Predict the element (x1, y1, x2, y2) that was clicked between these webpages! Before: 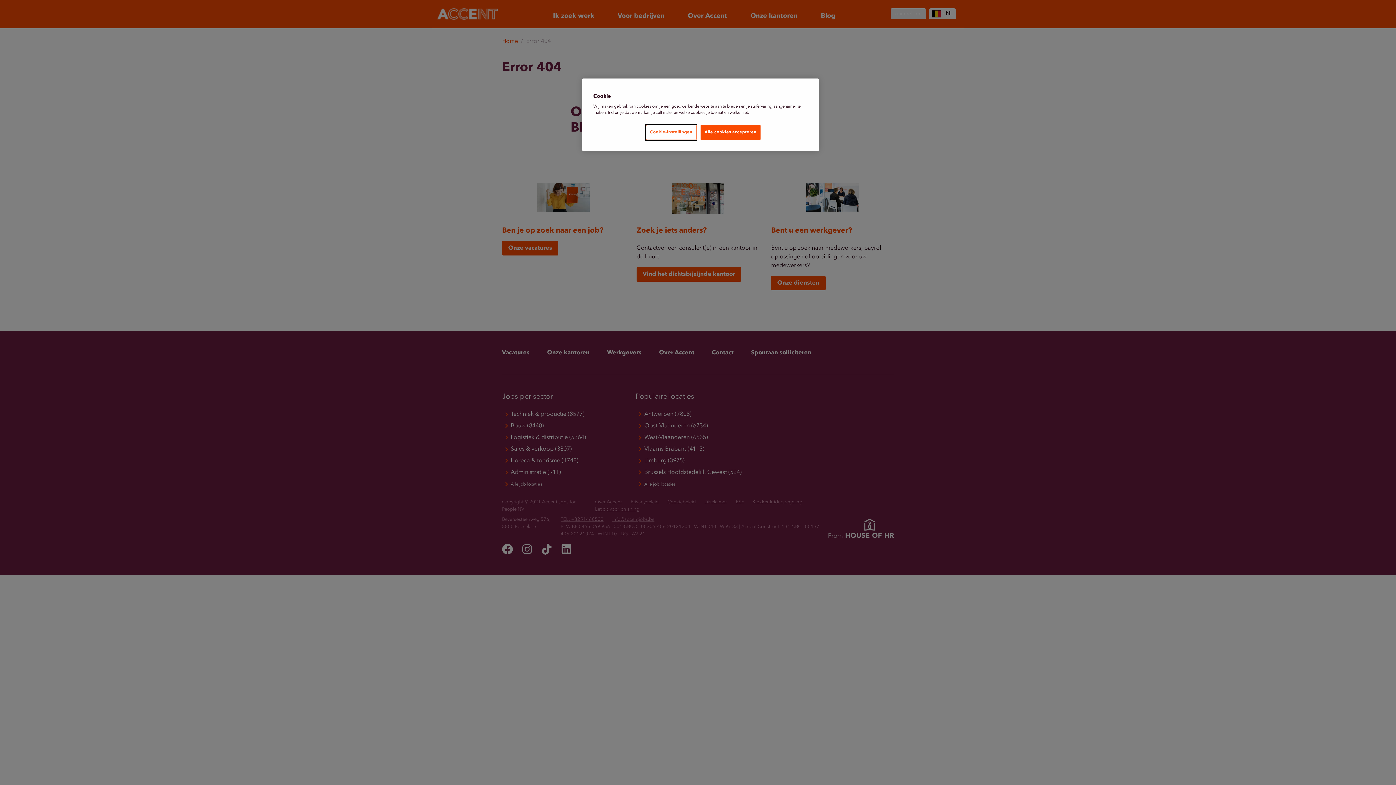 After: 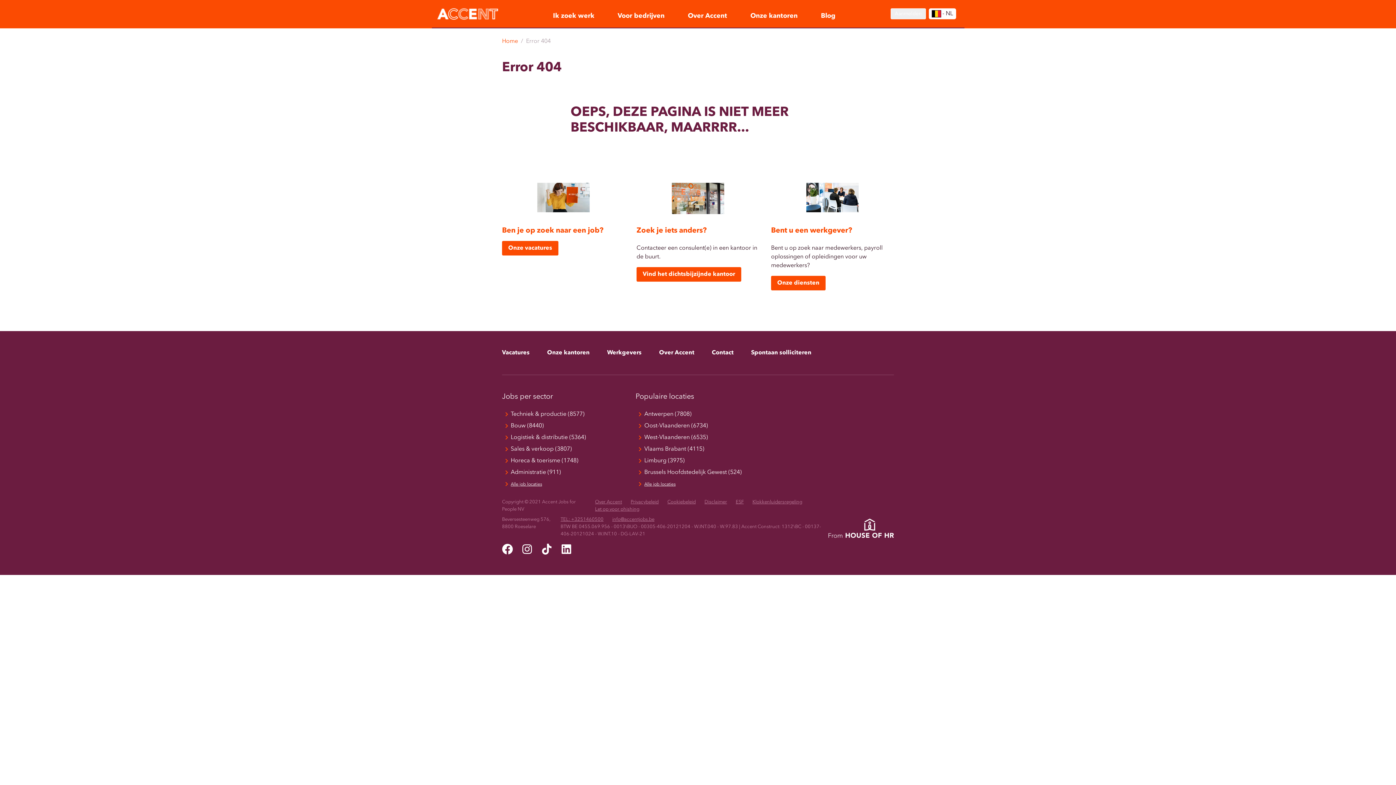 Action: label: Alle cookies accepteren bbox: (700, 125, 760, 140)